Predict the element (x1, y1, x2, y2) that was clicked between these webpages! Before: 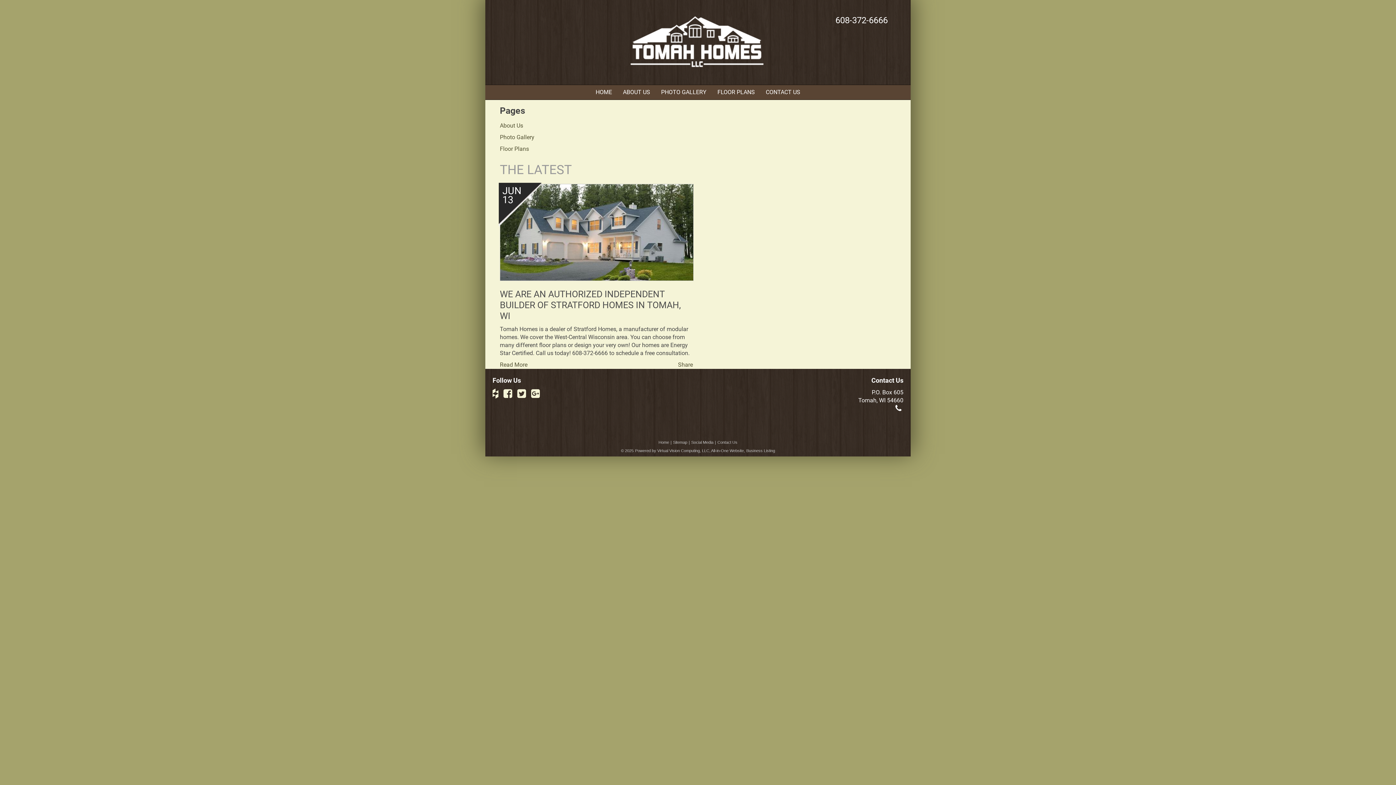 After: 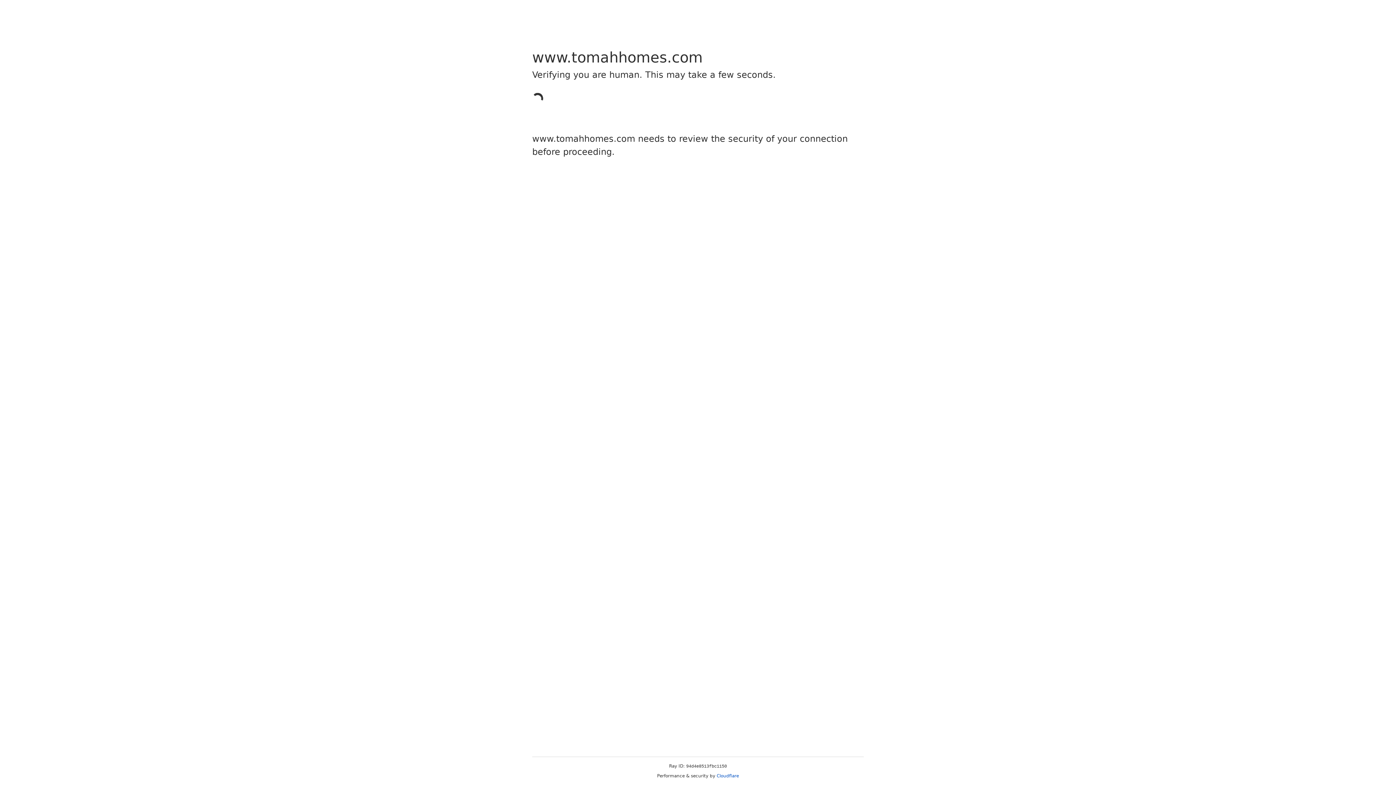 Action: label: Contact Us bbox: (717, 440, 737, 444)